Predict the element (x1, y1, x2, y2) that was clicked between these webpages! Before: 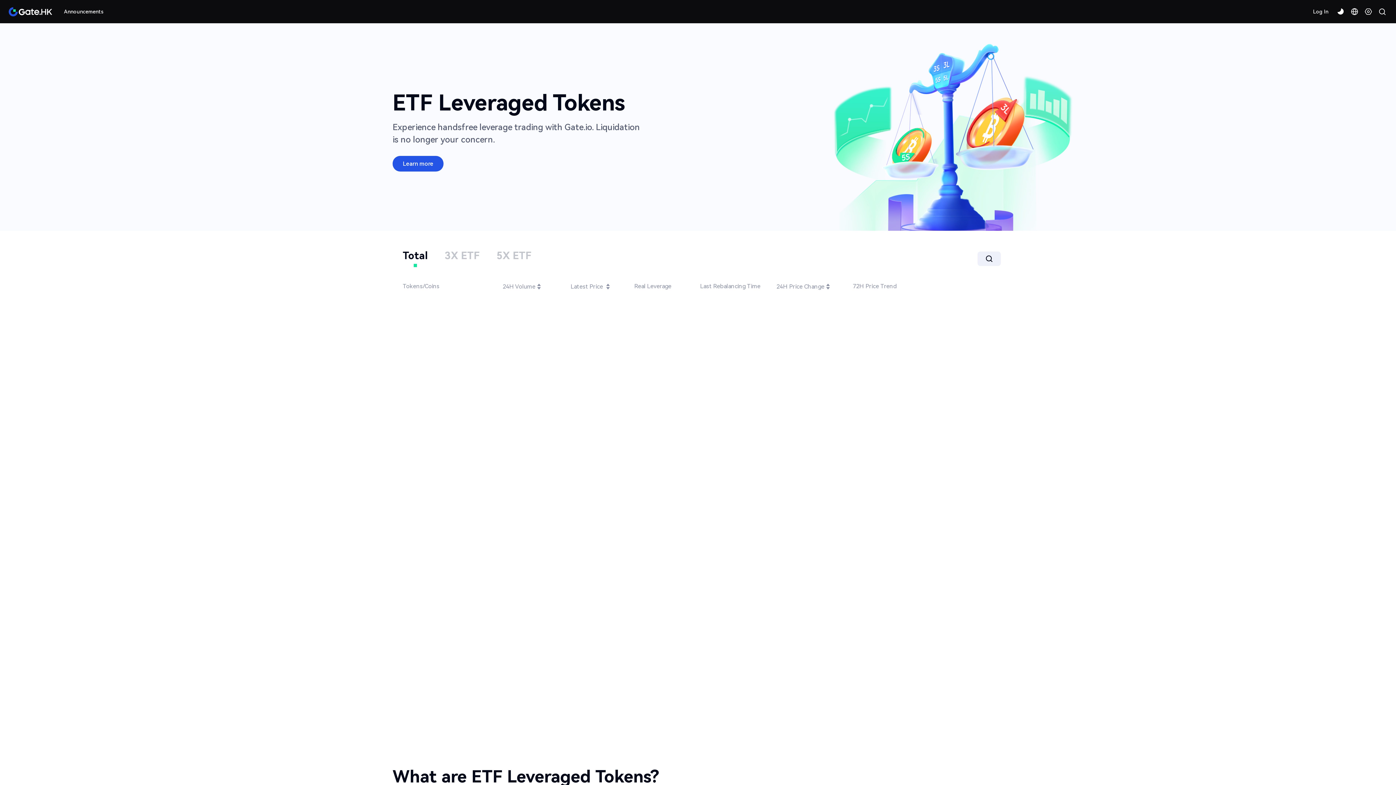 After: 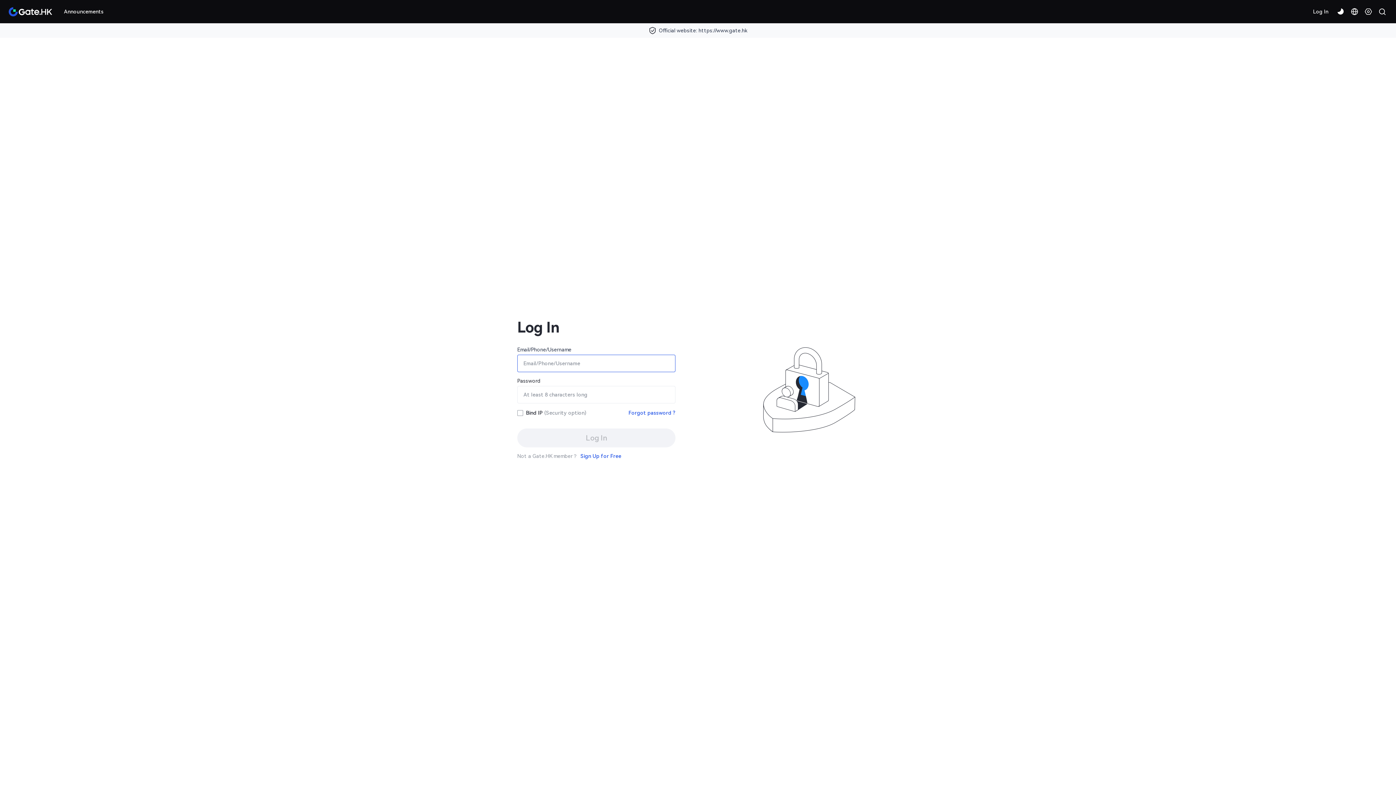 Action: label: Log In bbox: (1309, 8, 1333, 14)